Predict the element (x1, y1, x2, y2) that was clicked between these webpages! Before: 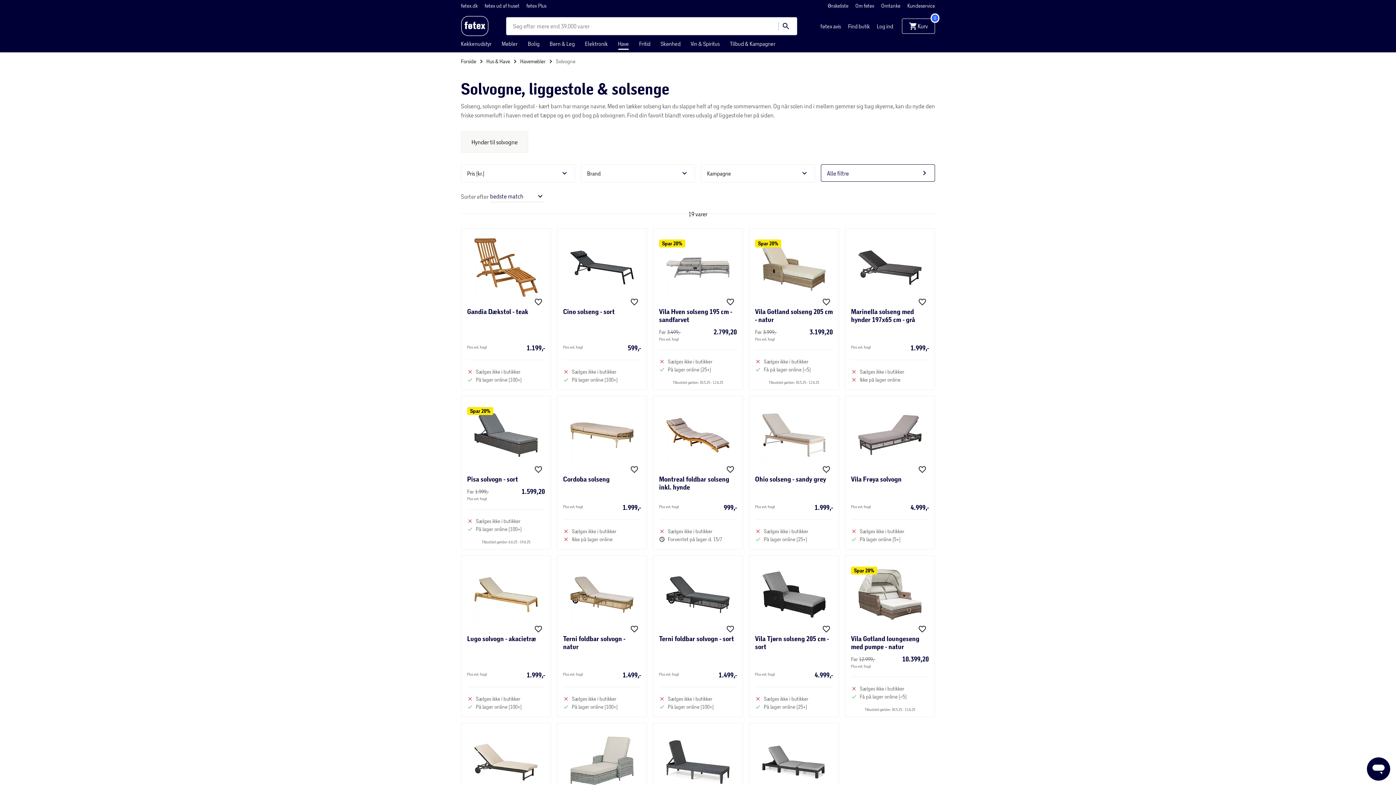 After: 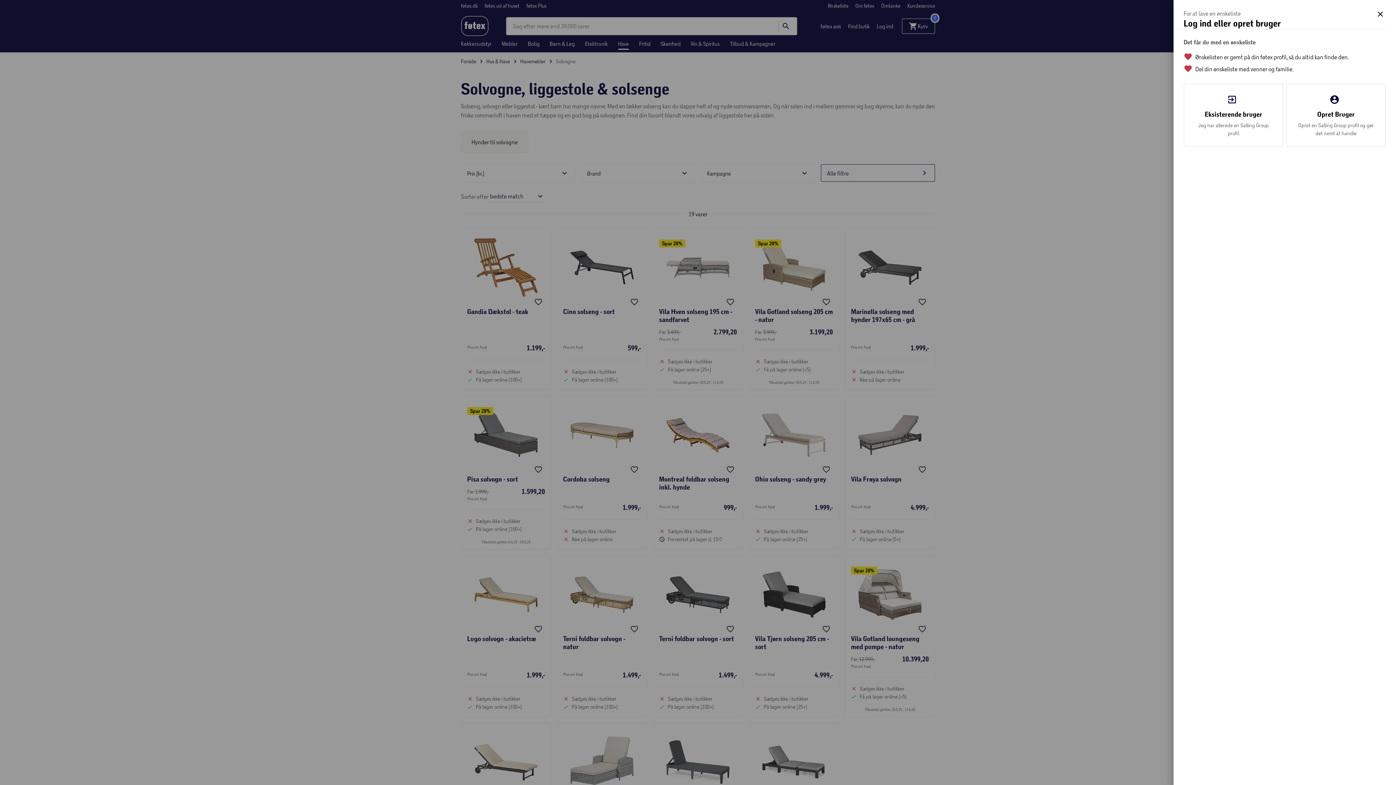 Action: bbox: (628, 463, 641, 476)